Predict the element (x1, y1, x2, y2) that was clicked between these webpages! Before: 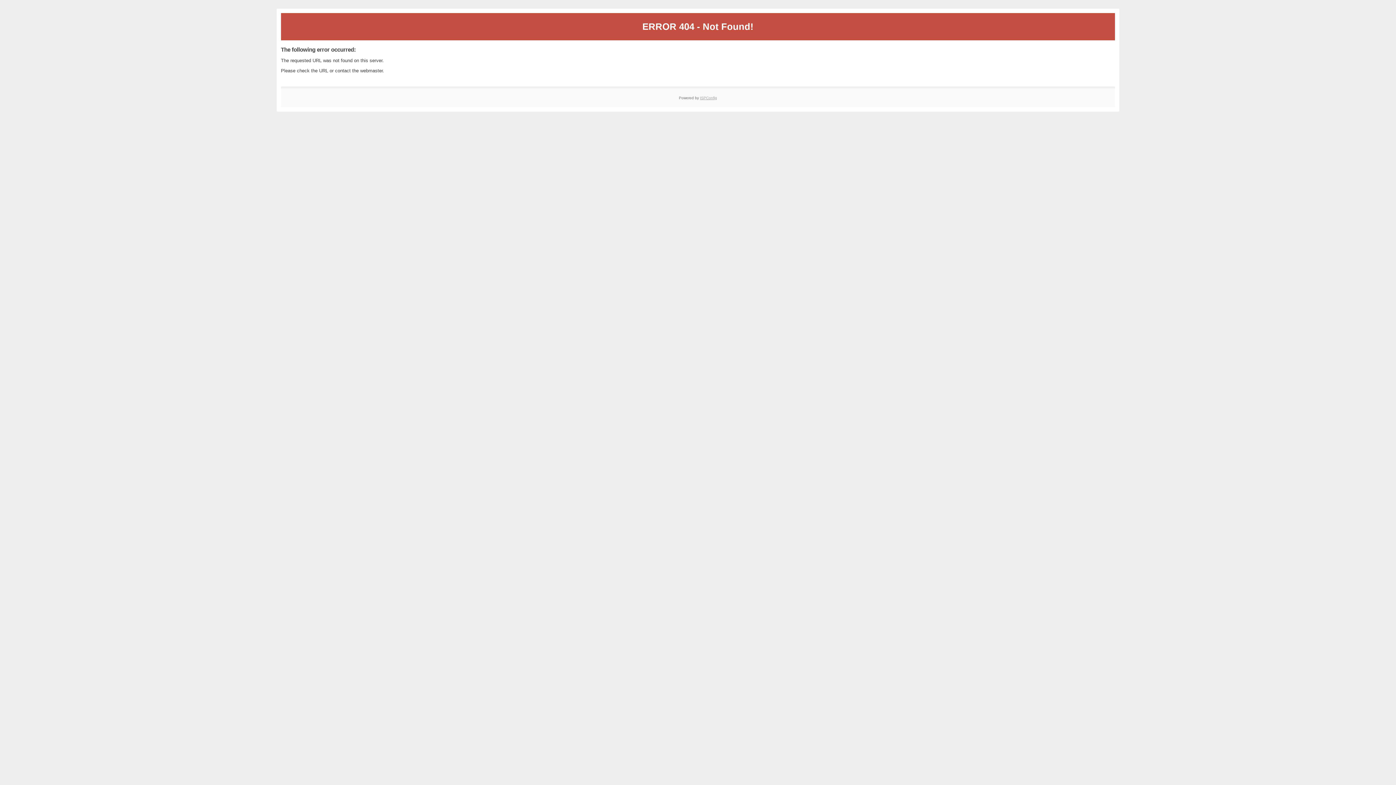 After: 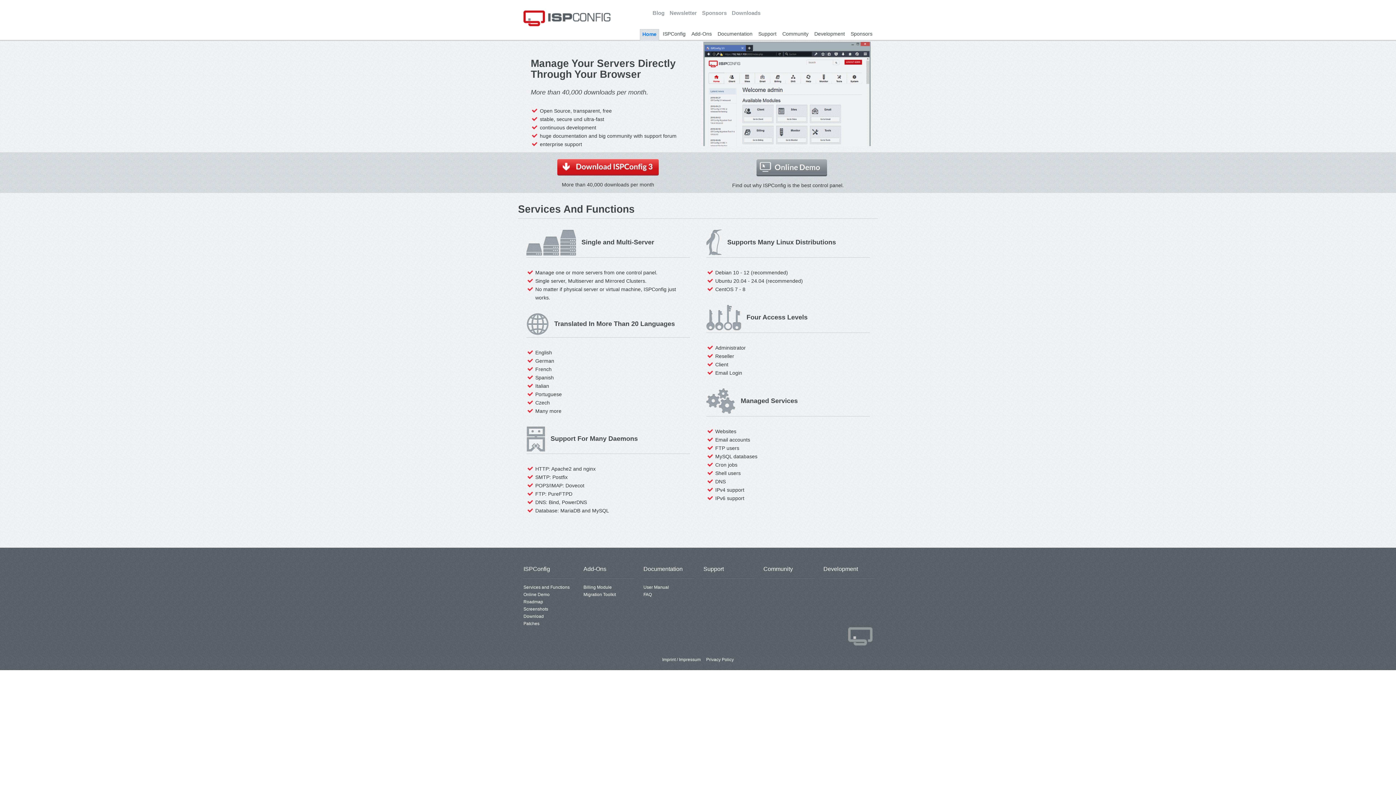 Action: bbox: (700, 95, 717, 99) label: ISPConfig